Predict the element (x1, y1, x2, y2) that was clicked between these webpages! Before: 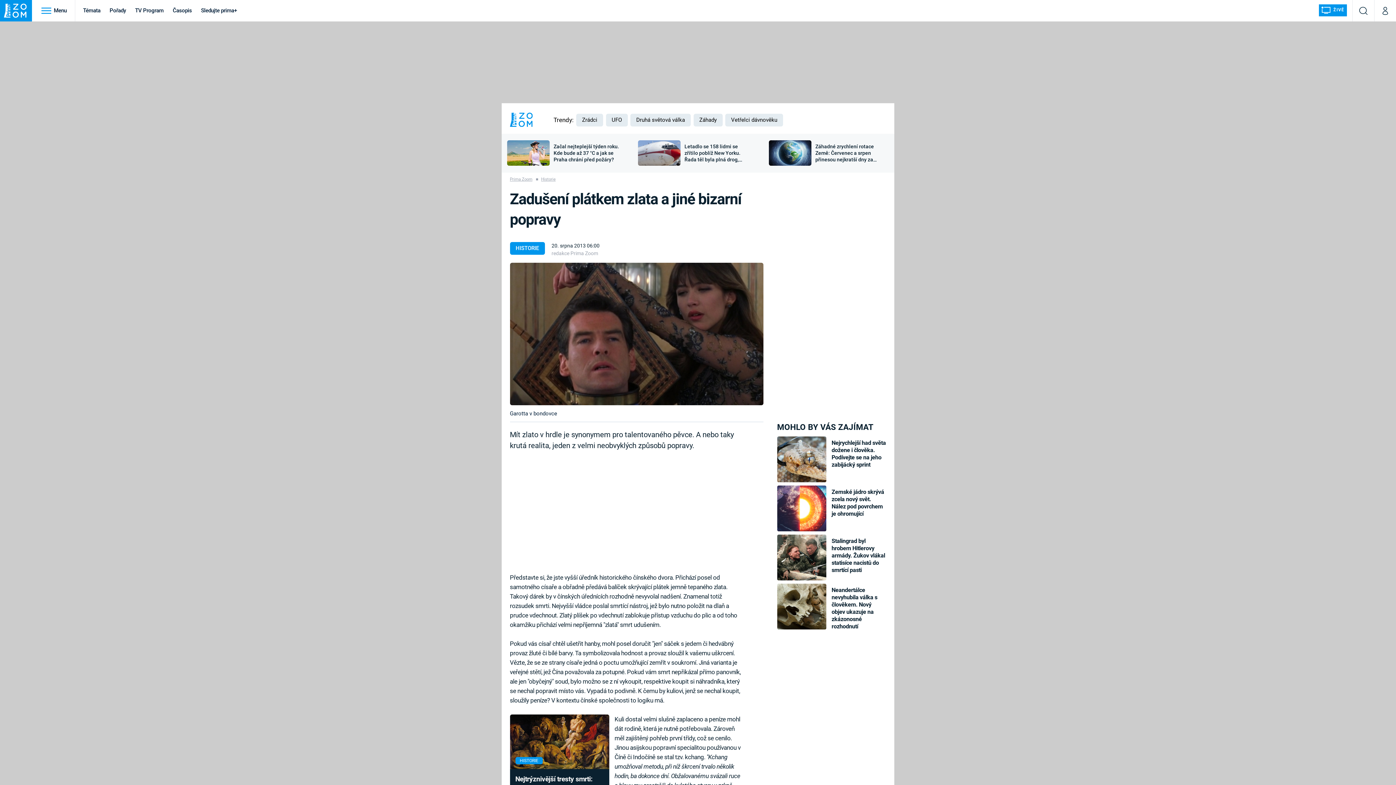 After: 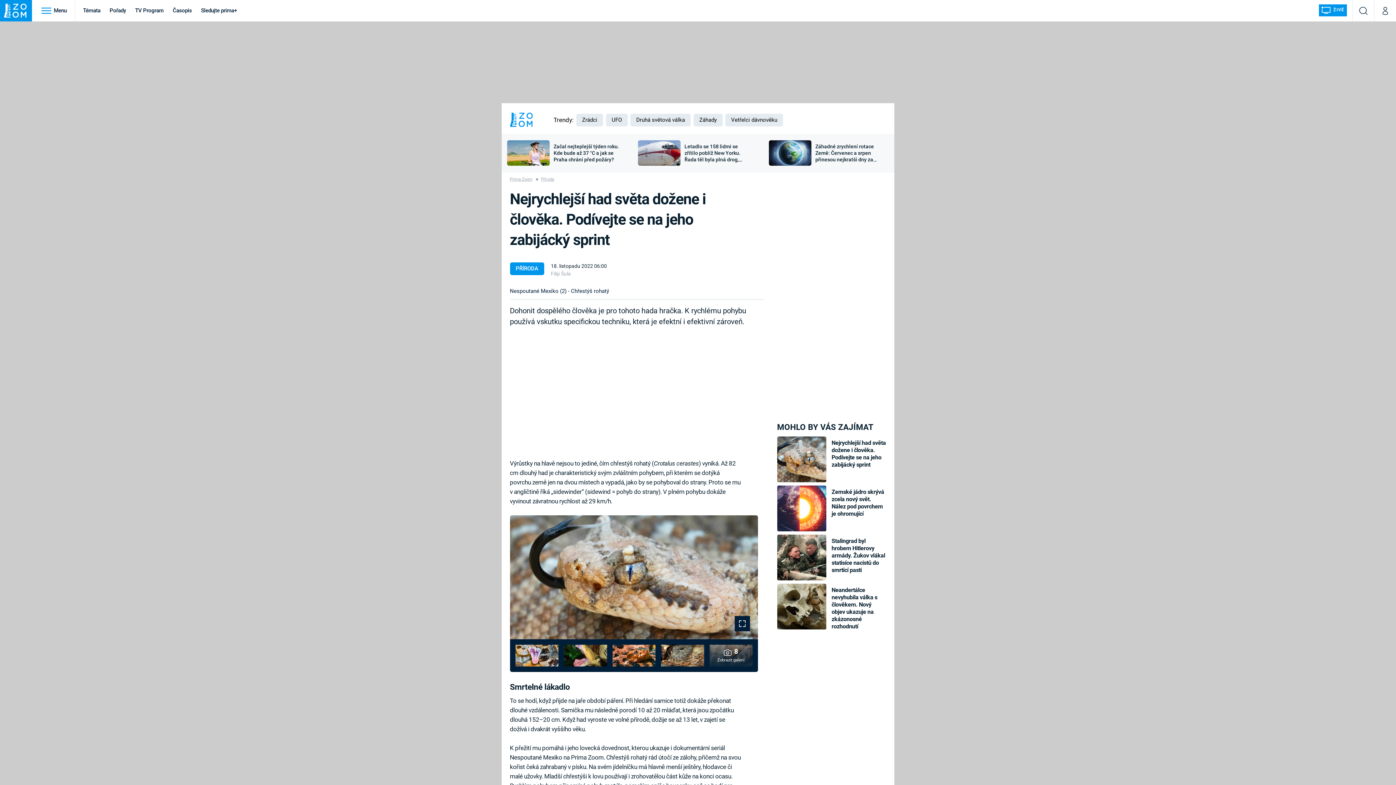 Action: label: Nejrychlejší had světa dožene i člověka. Podívejte se na jeho zabijácký sprint bbox: (831, 439, 886, 468)